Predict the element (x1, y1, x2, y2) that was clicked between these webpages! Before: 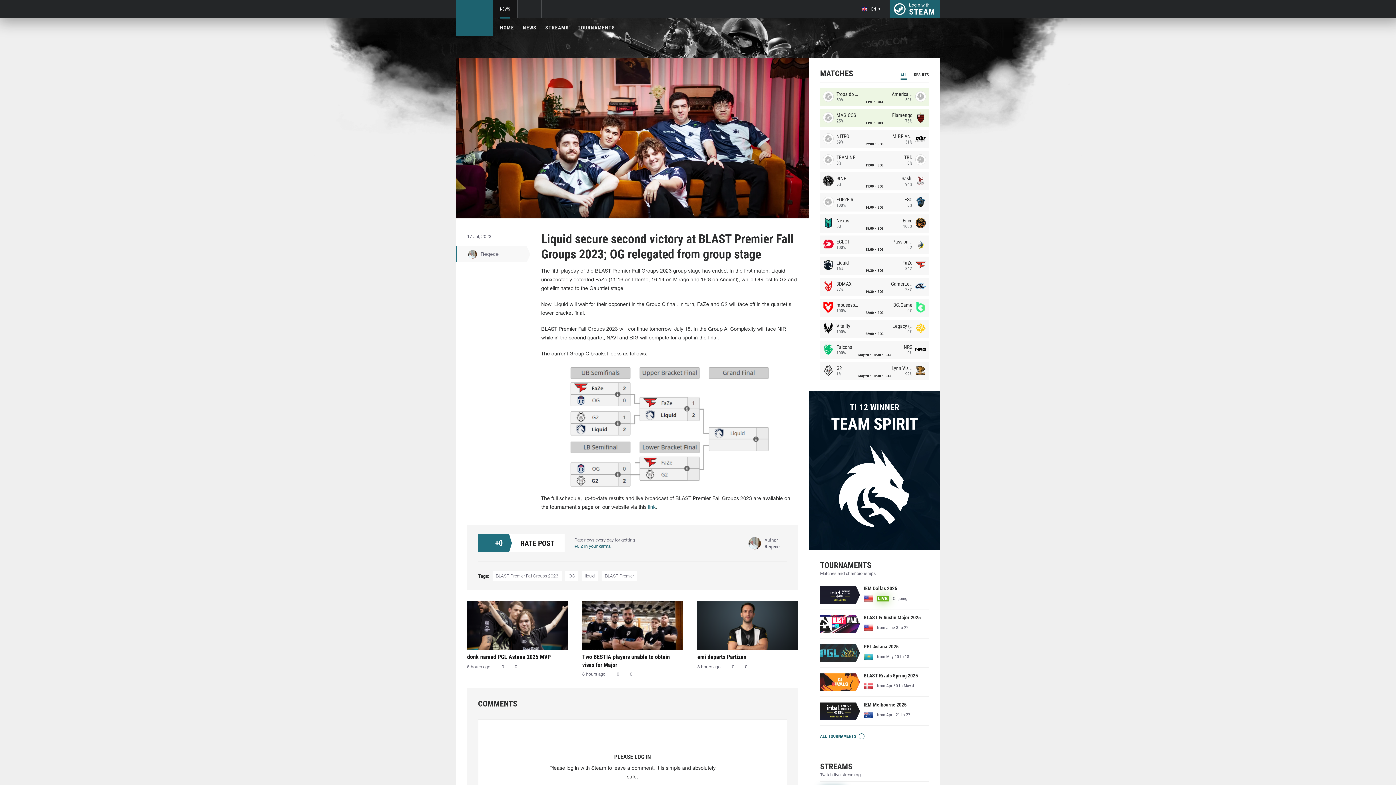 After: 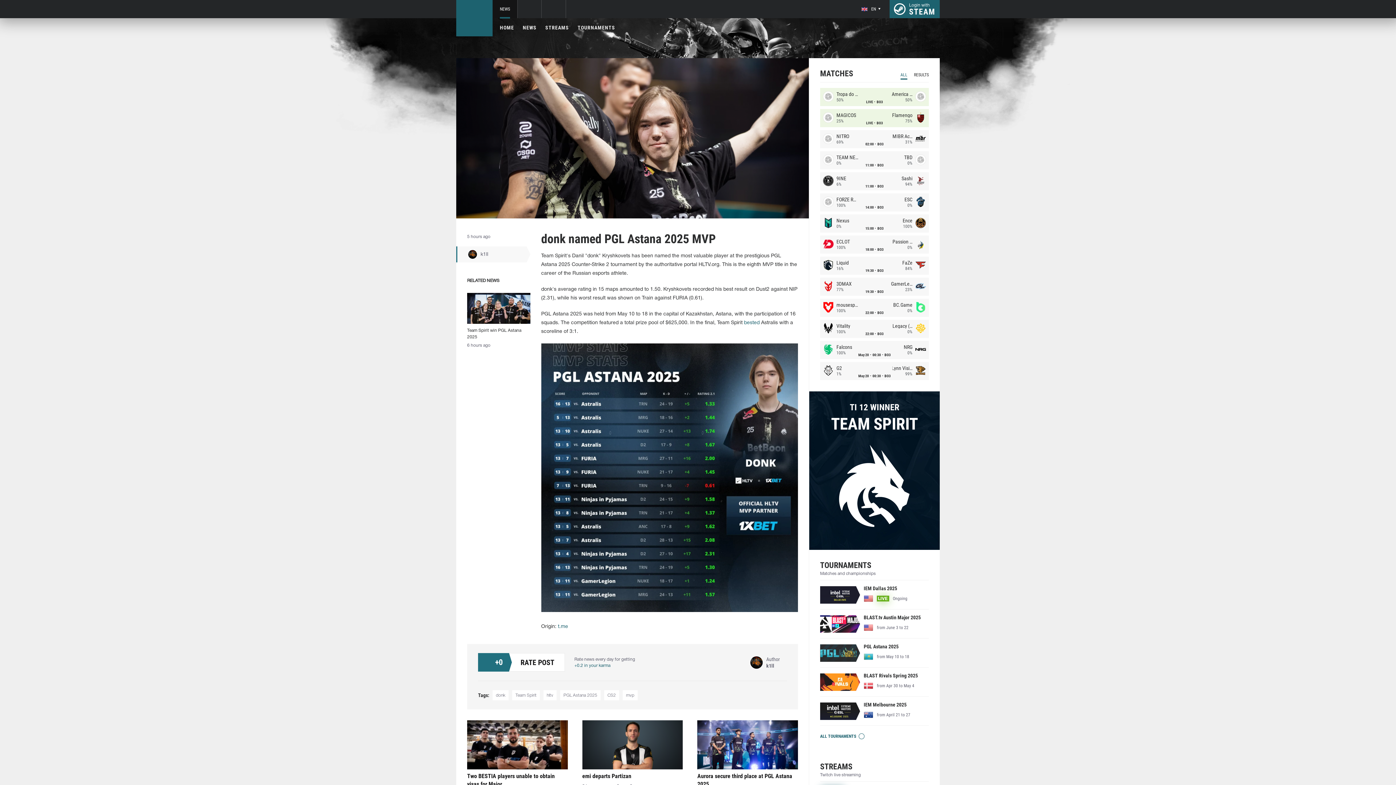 Action: bbox: (467, 601, 567, 650)